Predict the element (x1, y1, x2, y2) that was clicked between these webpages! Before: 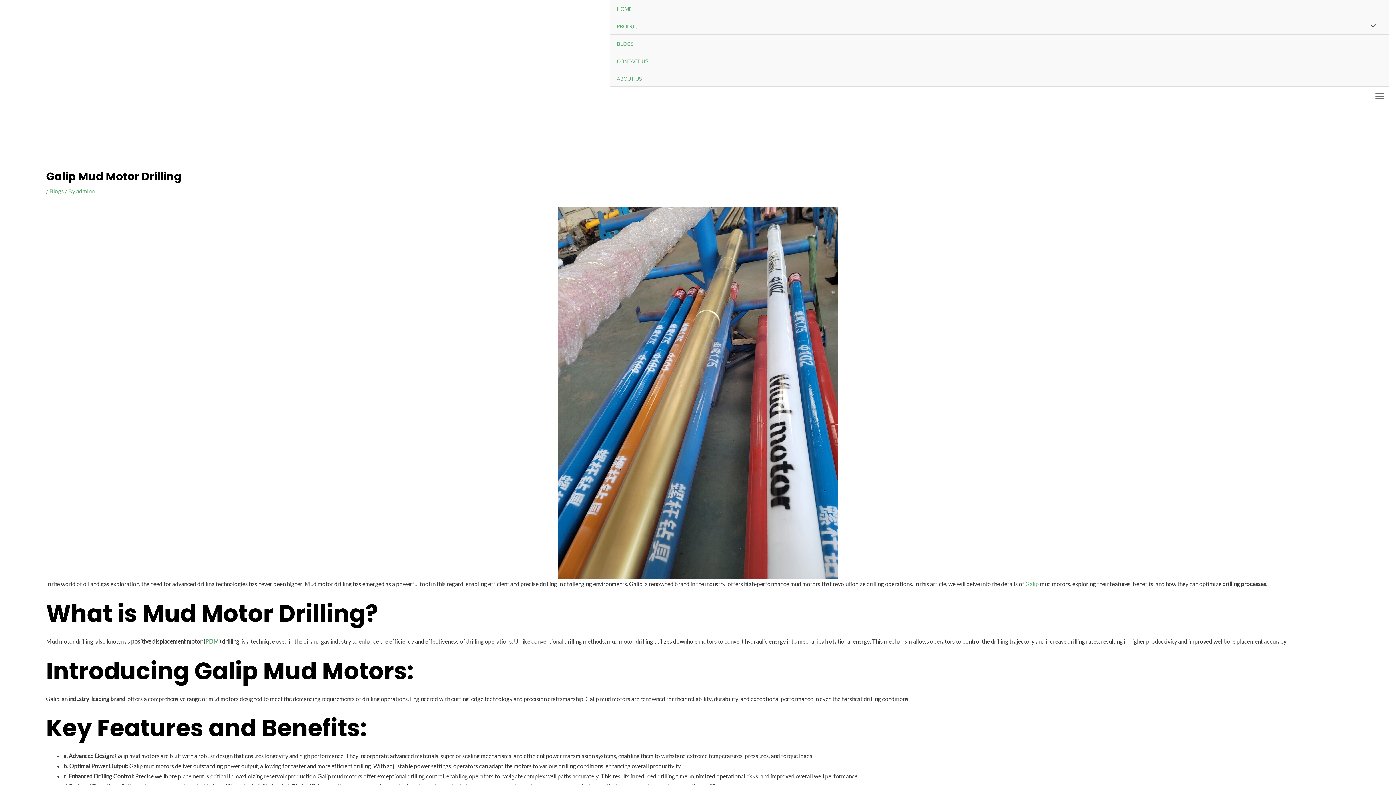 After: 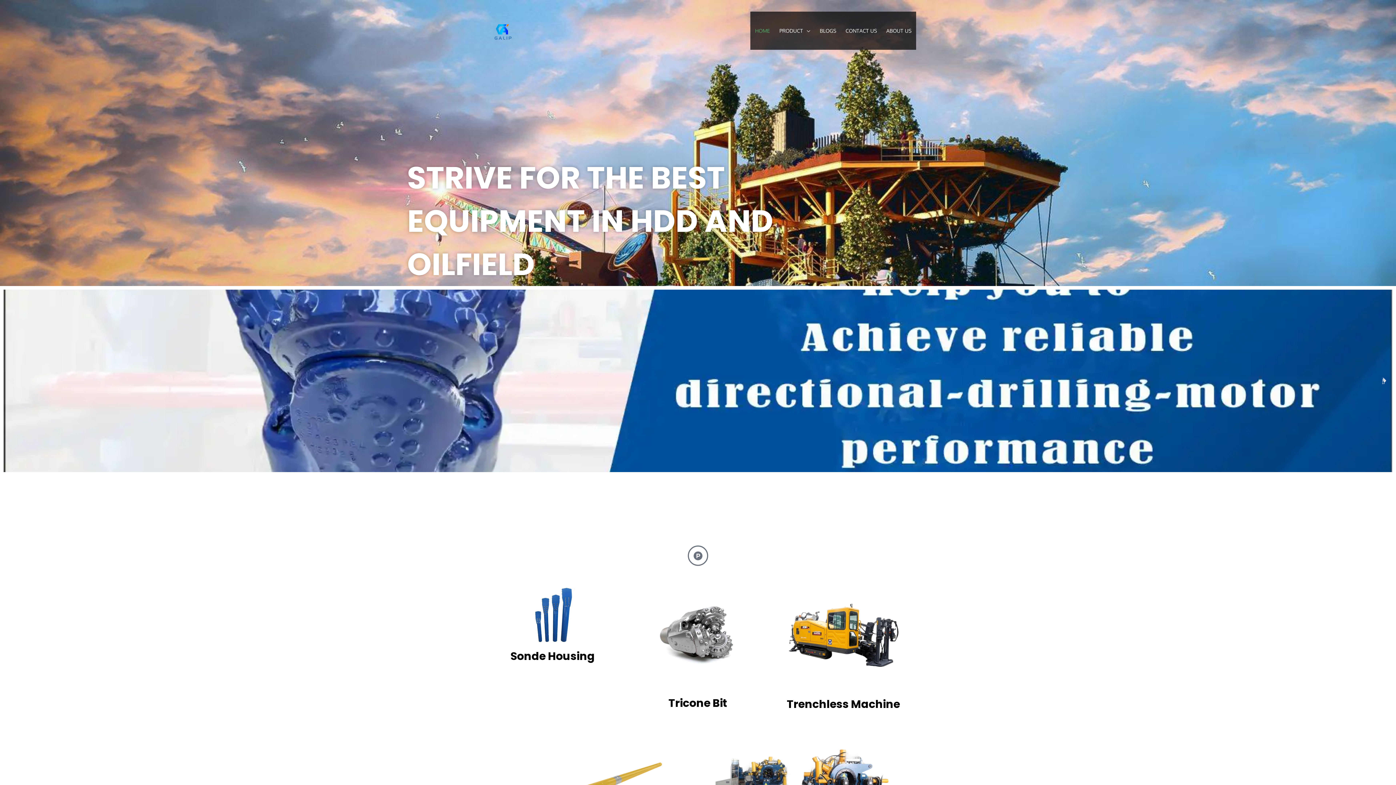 Action: bbox: (609, 1, 1389, 17) label: HOME